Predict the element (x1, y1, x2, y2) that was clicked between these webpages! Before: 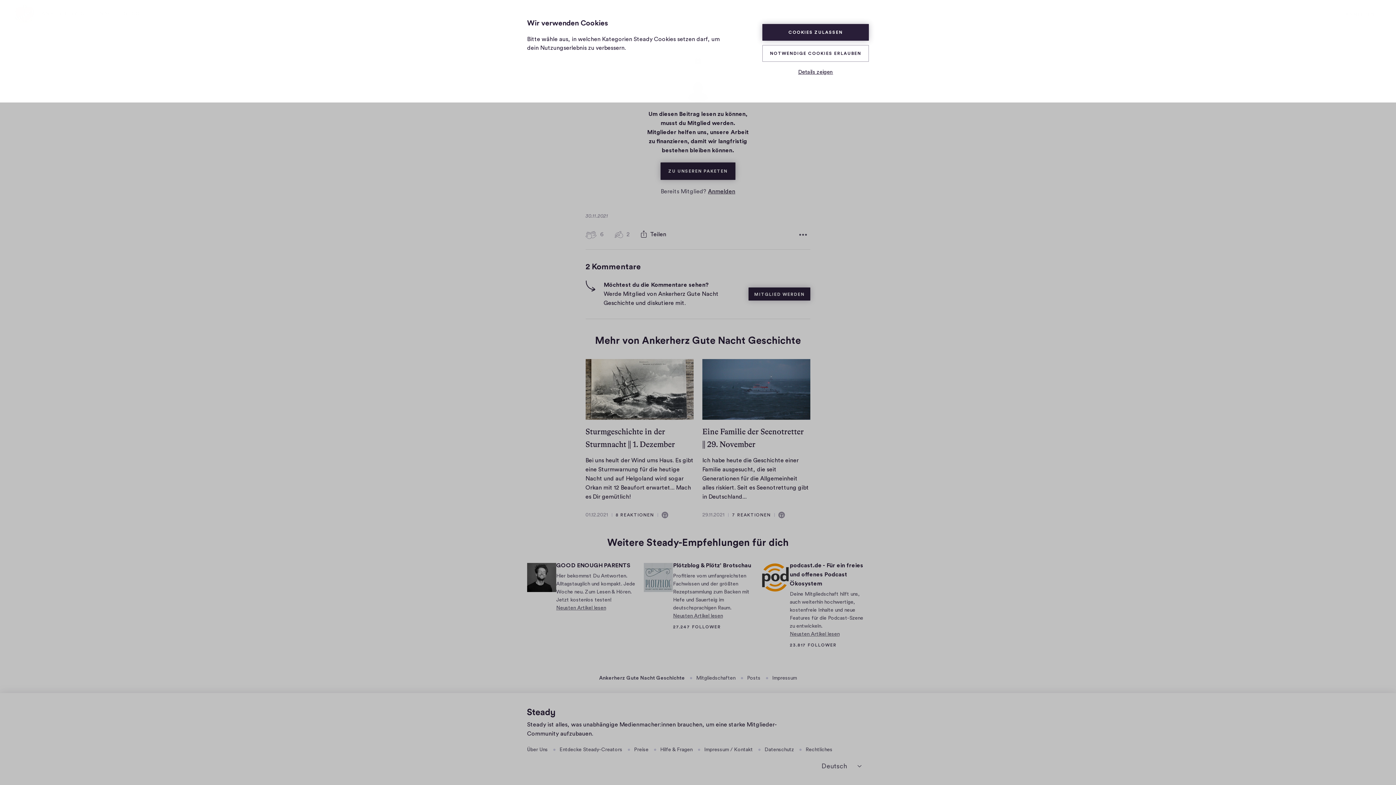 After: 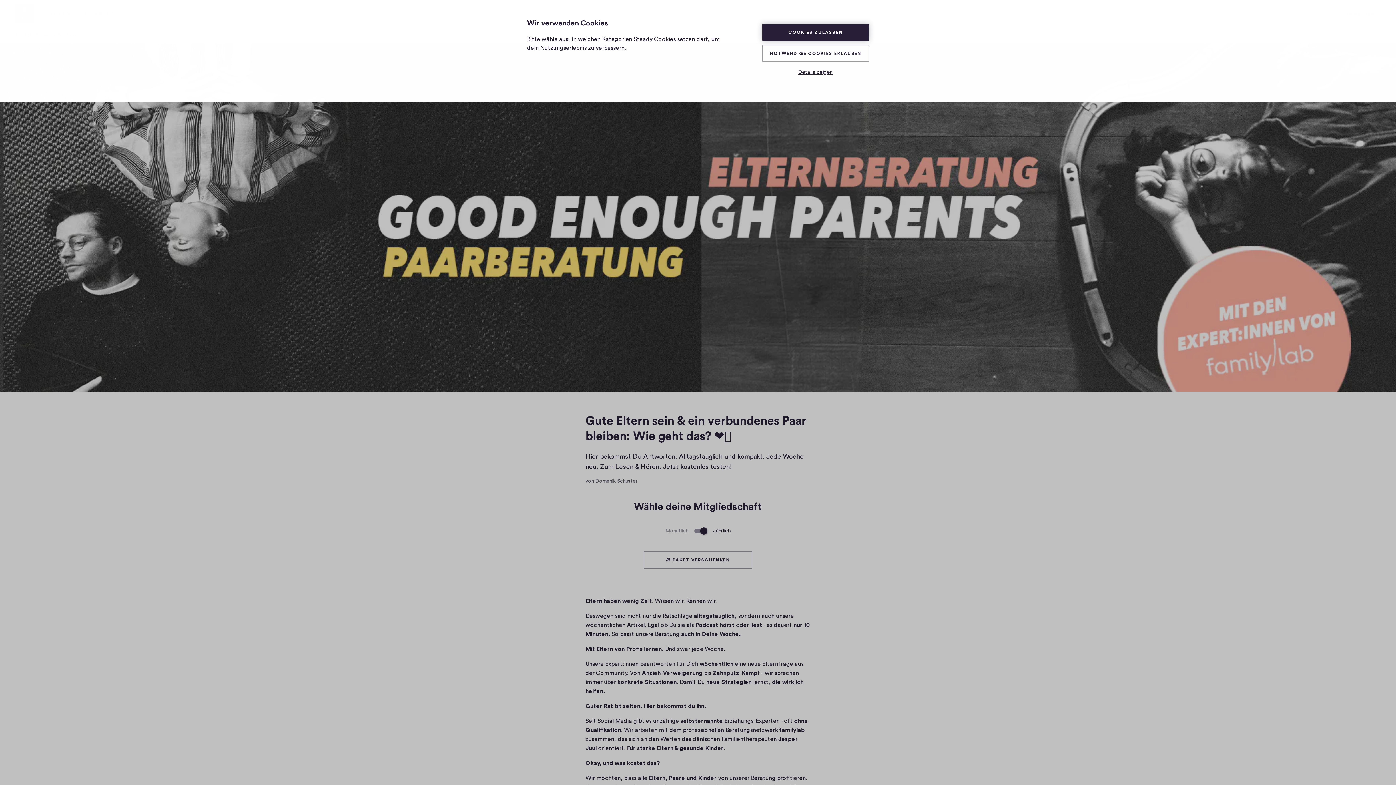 Action: bbox: (527, 563, 556, 592)